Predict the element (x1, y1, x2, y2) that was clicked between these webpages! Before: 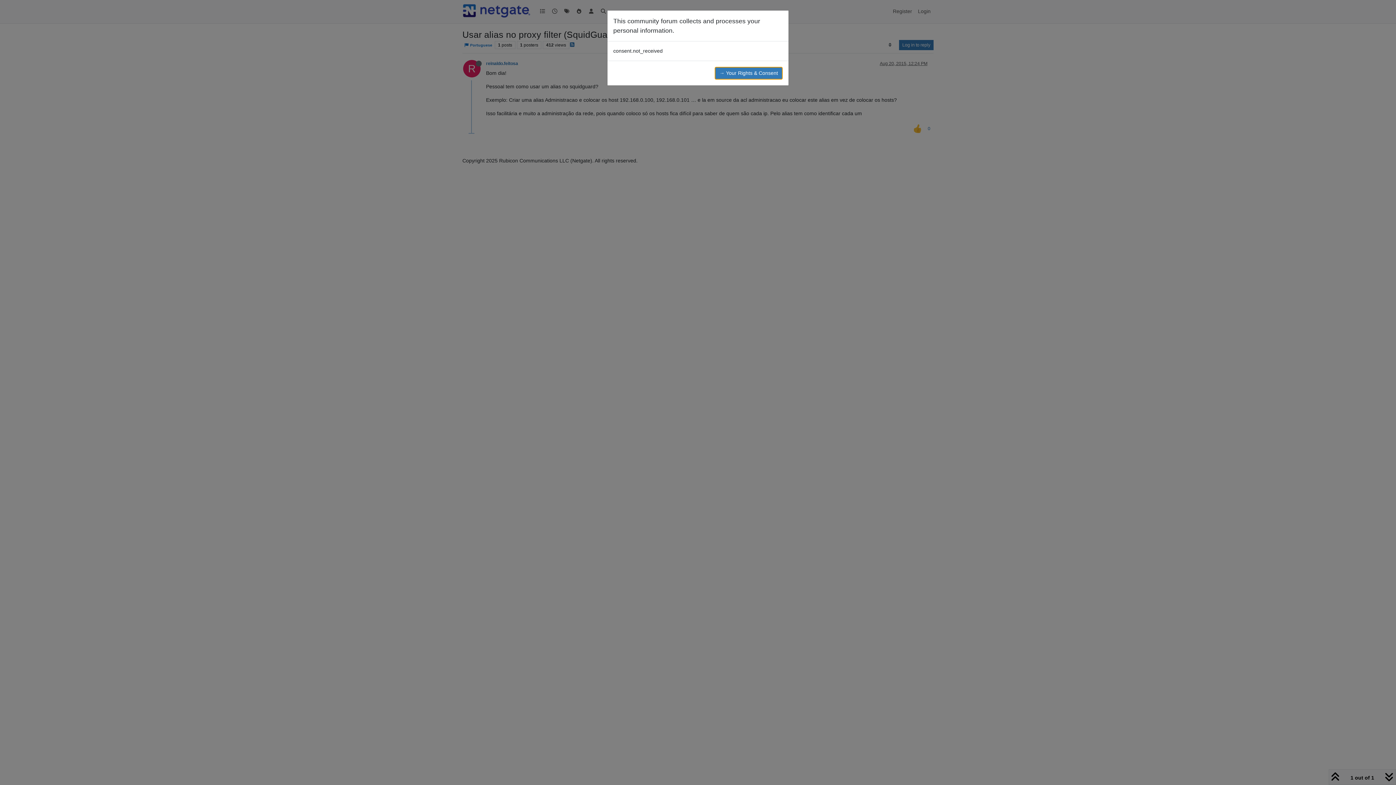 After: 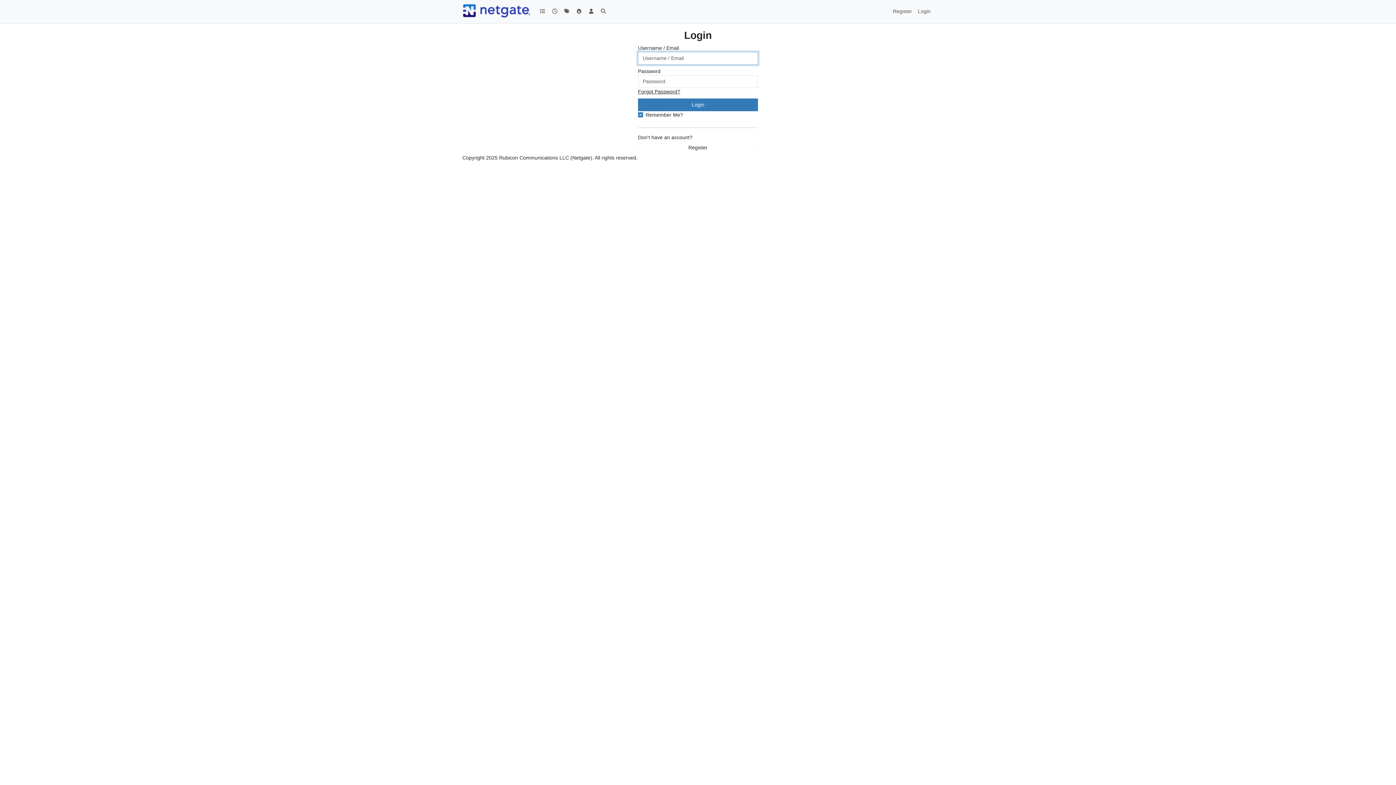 Action: bbox: (714, 66, 782, 79) label: → Your Rights & Consent